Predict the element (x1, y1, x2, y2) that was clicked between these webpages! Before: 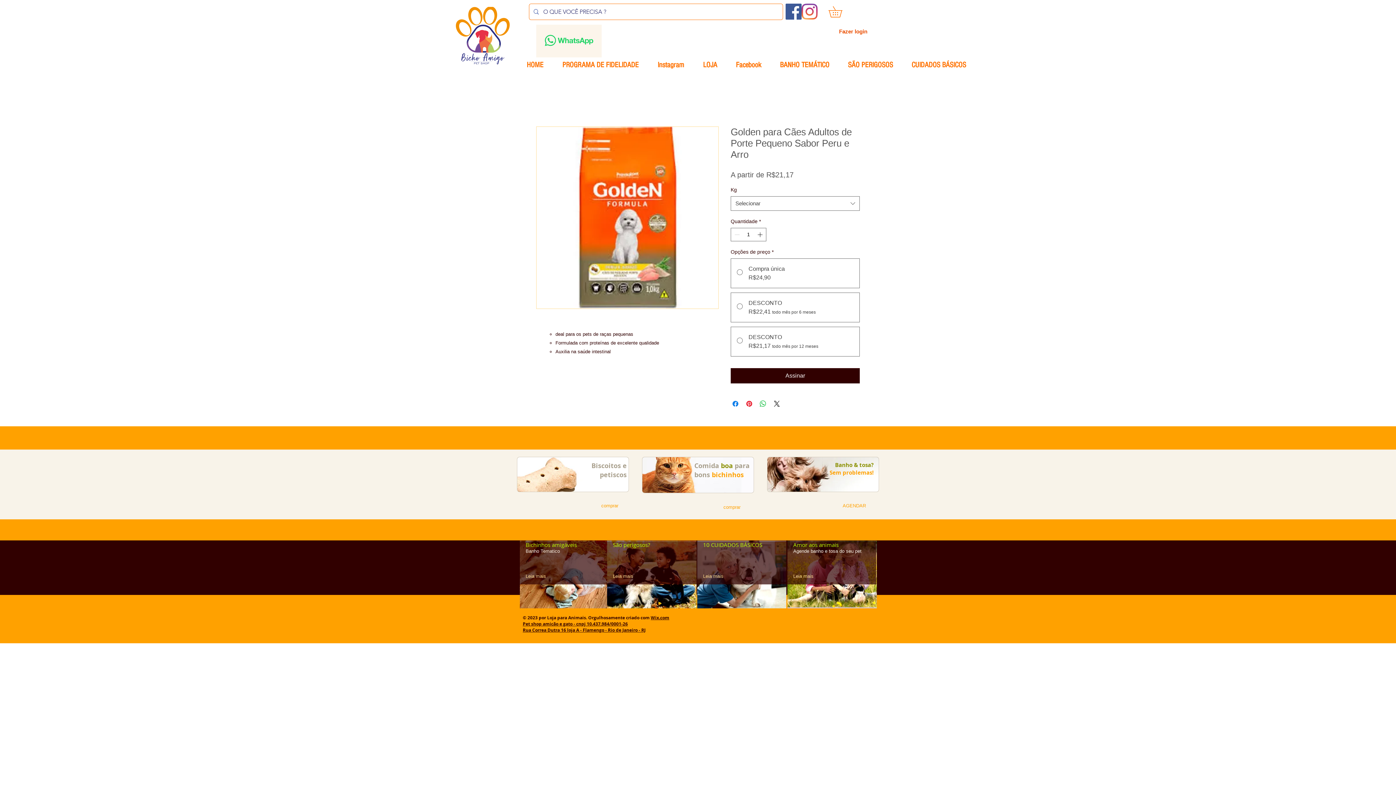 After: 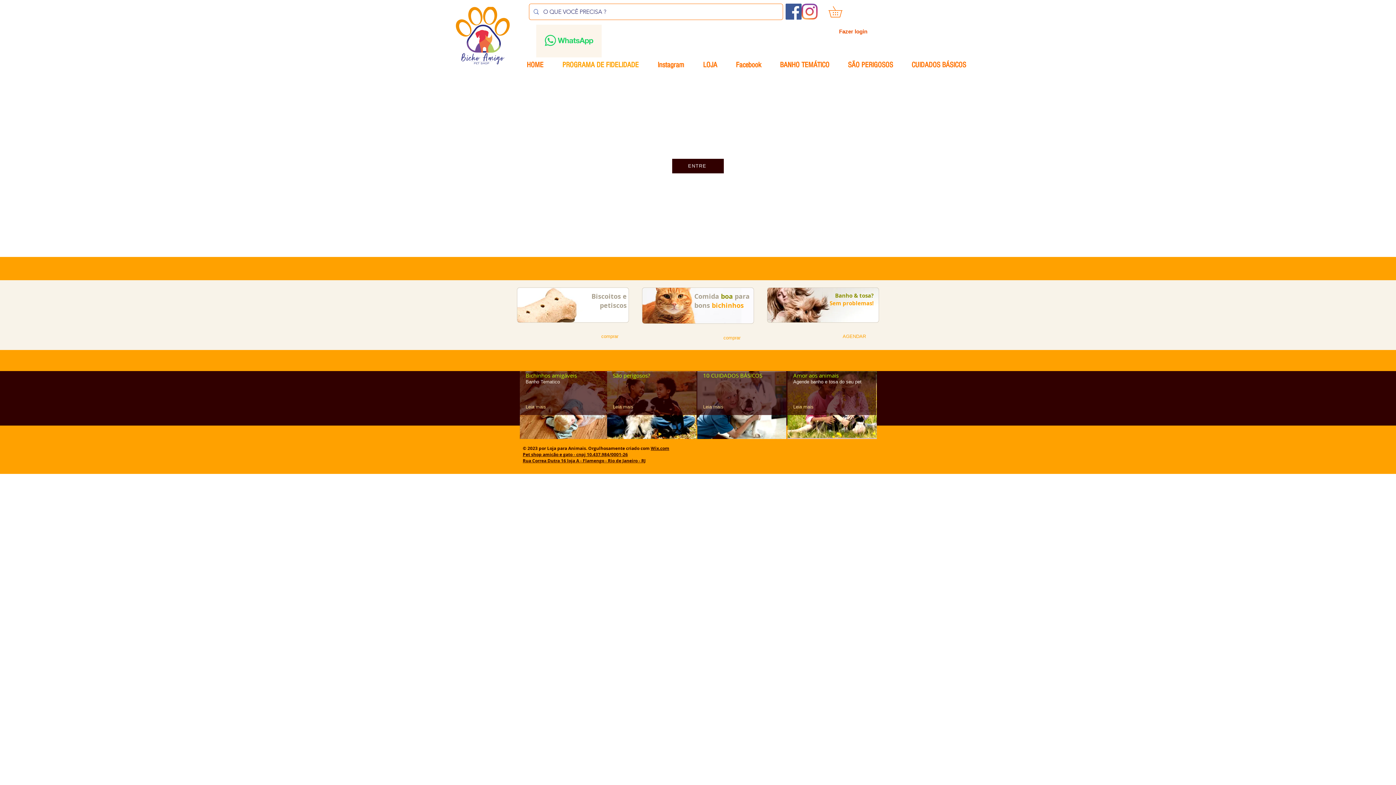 Action: bbox: (553, 55, 648, 74) label: PROGRAMA DE FIDELIDADE